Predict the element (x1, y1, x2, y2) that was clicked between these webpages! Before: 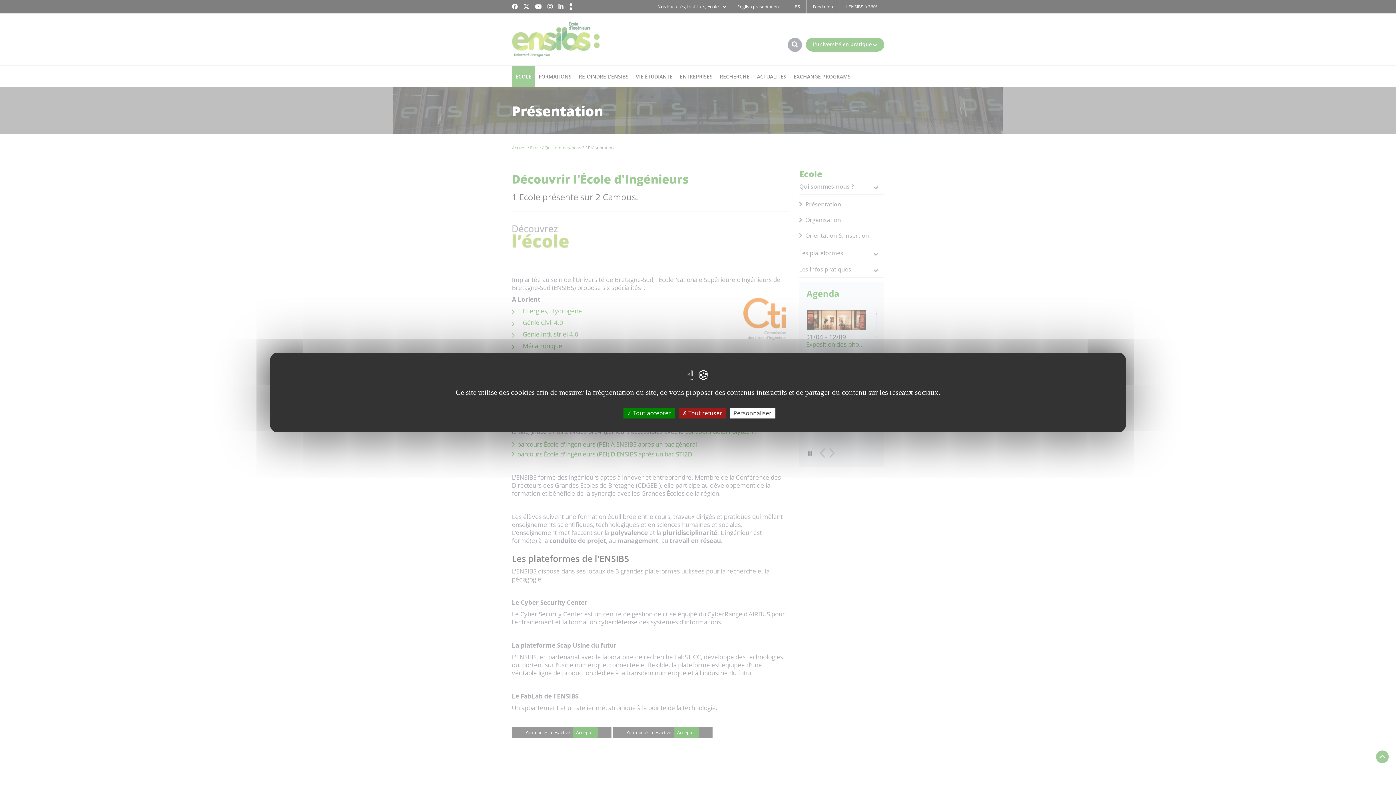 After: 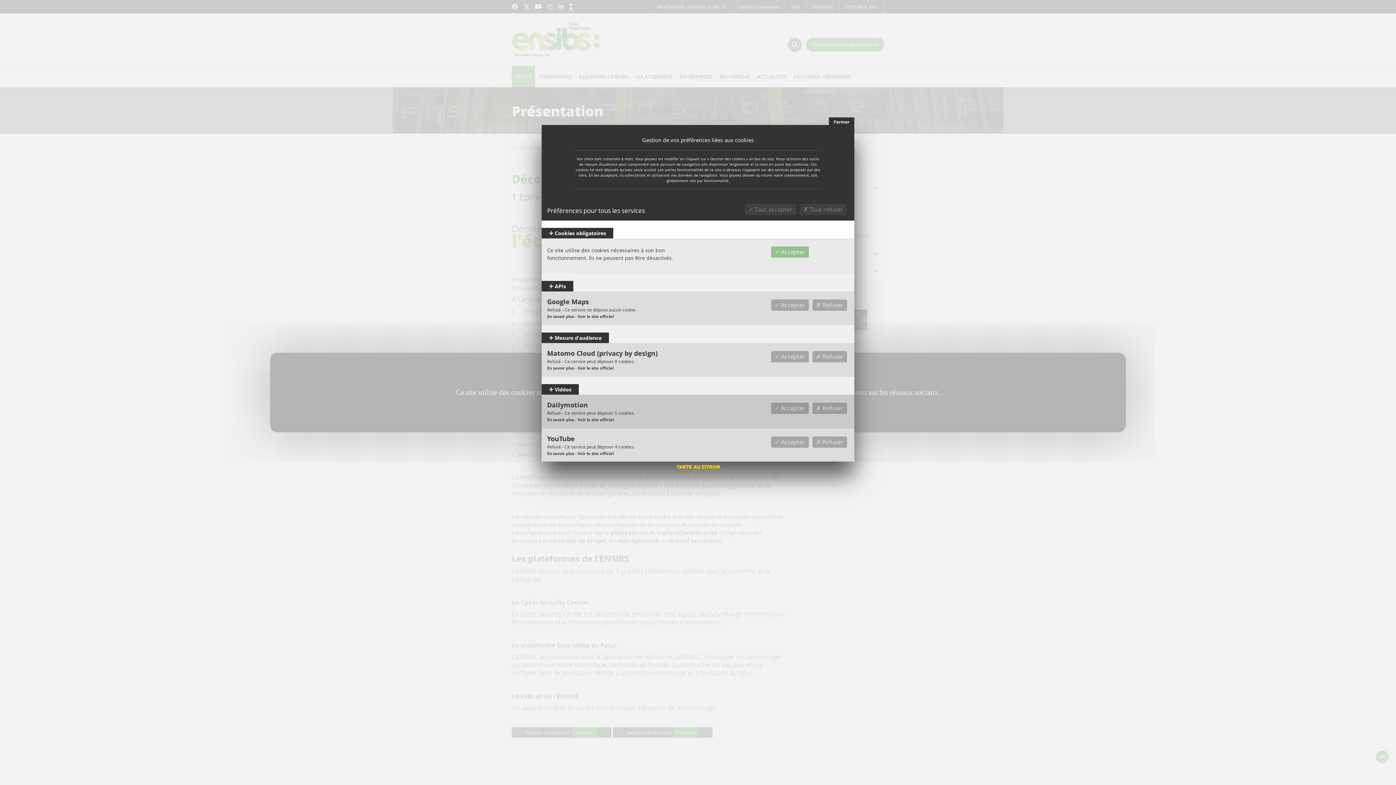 Action: bbox: (730, 408, 775, 418) label: Personnaliser (fenêtre modale)